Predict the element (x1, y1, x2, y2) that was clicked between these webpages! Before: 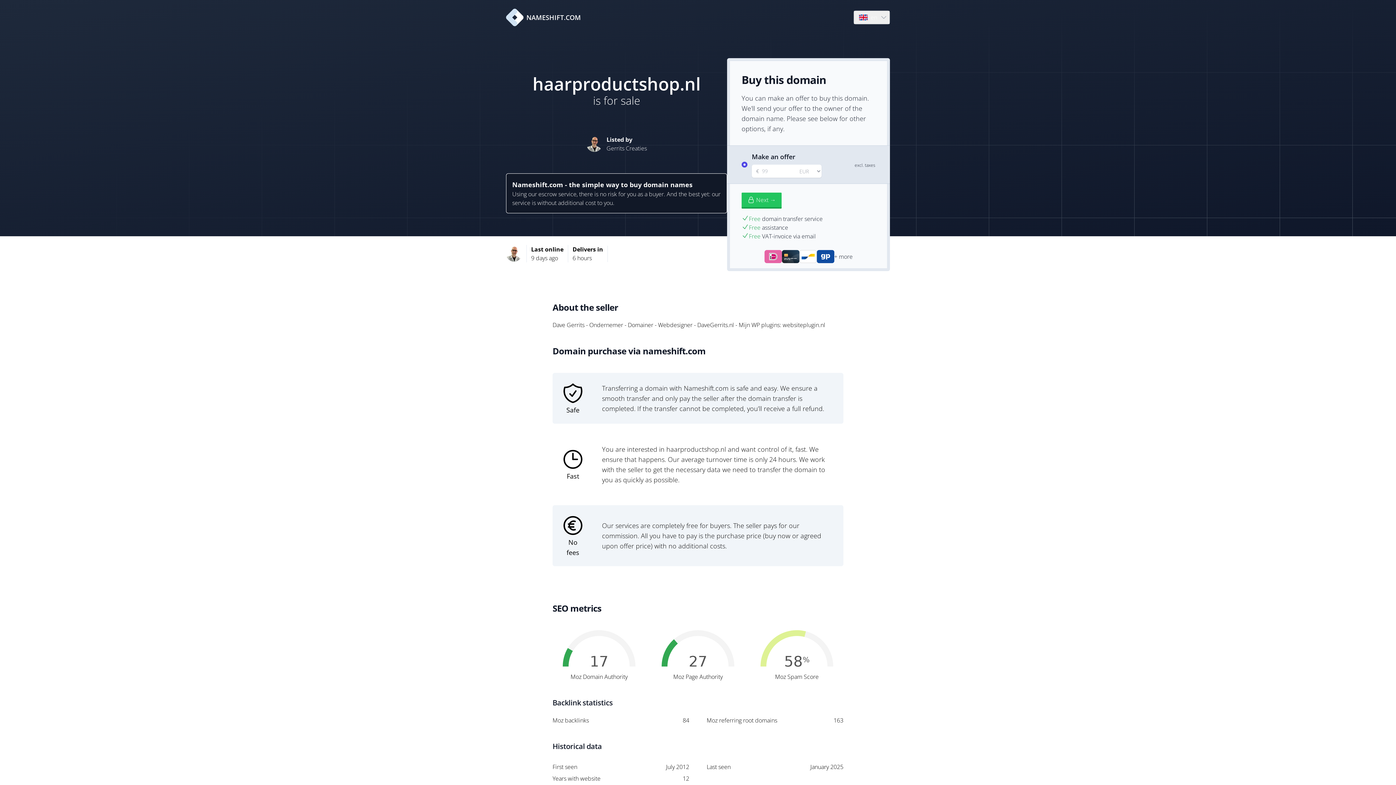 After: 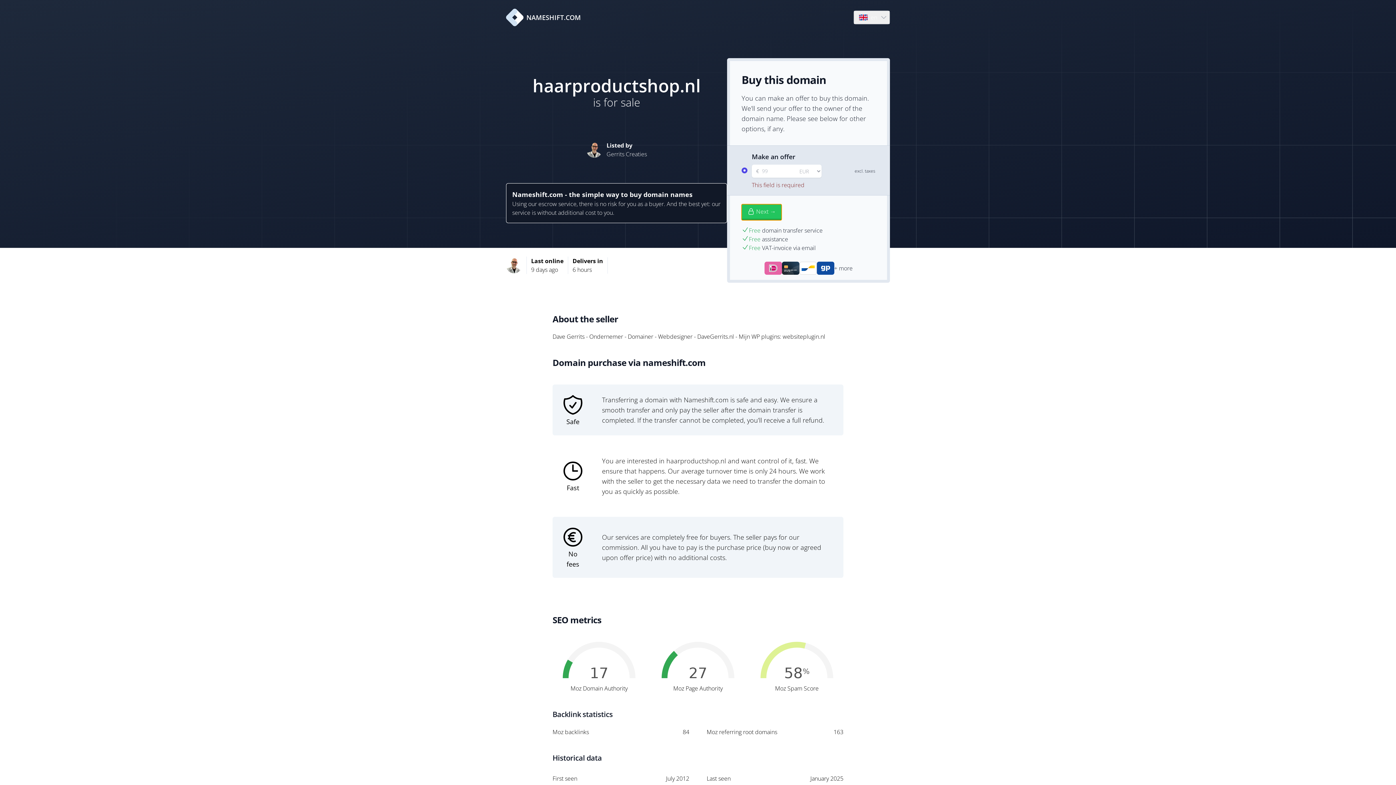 Action: label: Next → bbox: (741, 192, 781, 208)